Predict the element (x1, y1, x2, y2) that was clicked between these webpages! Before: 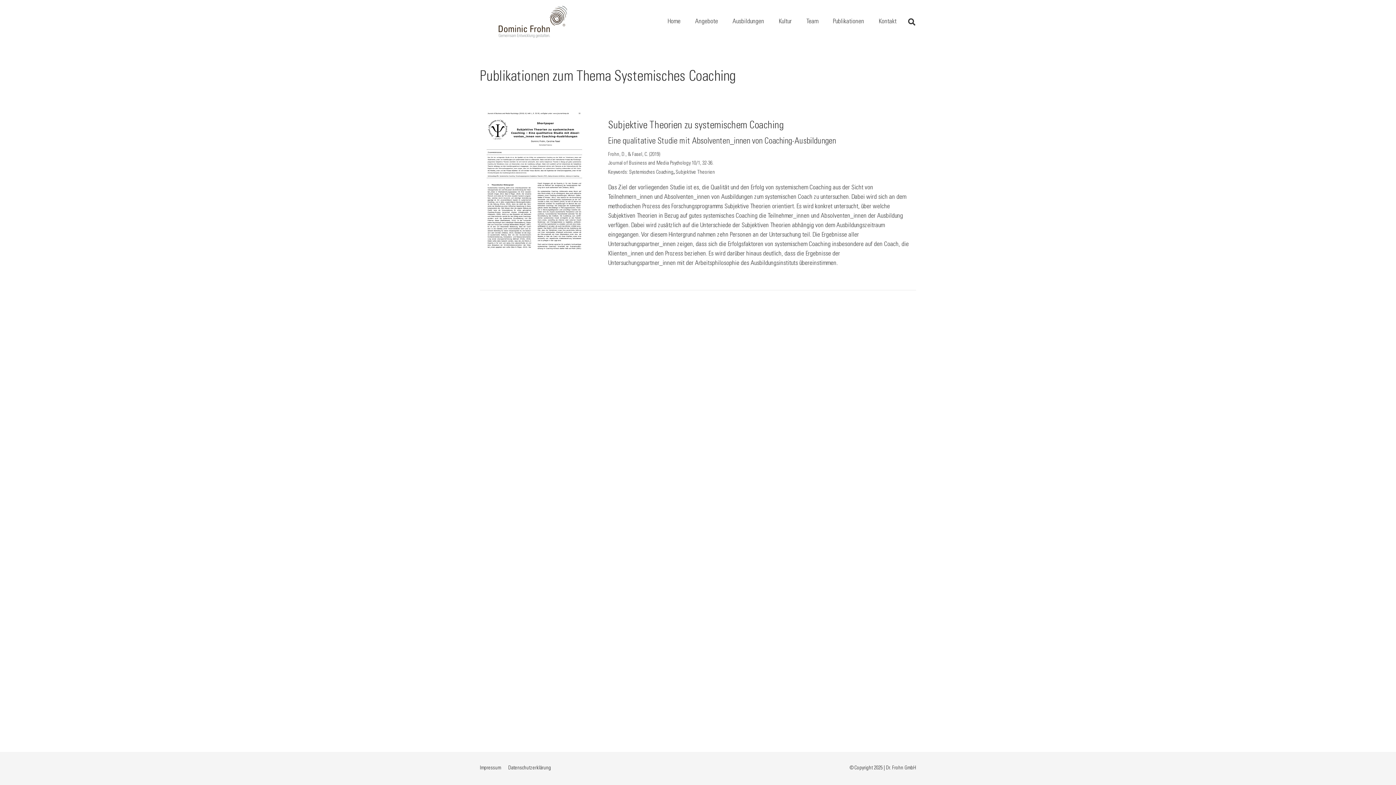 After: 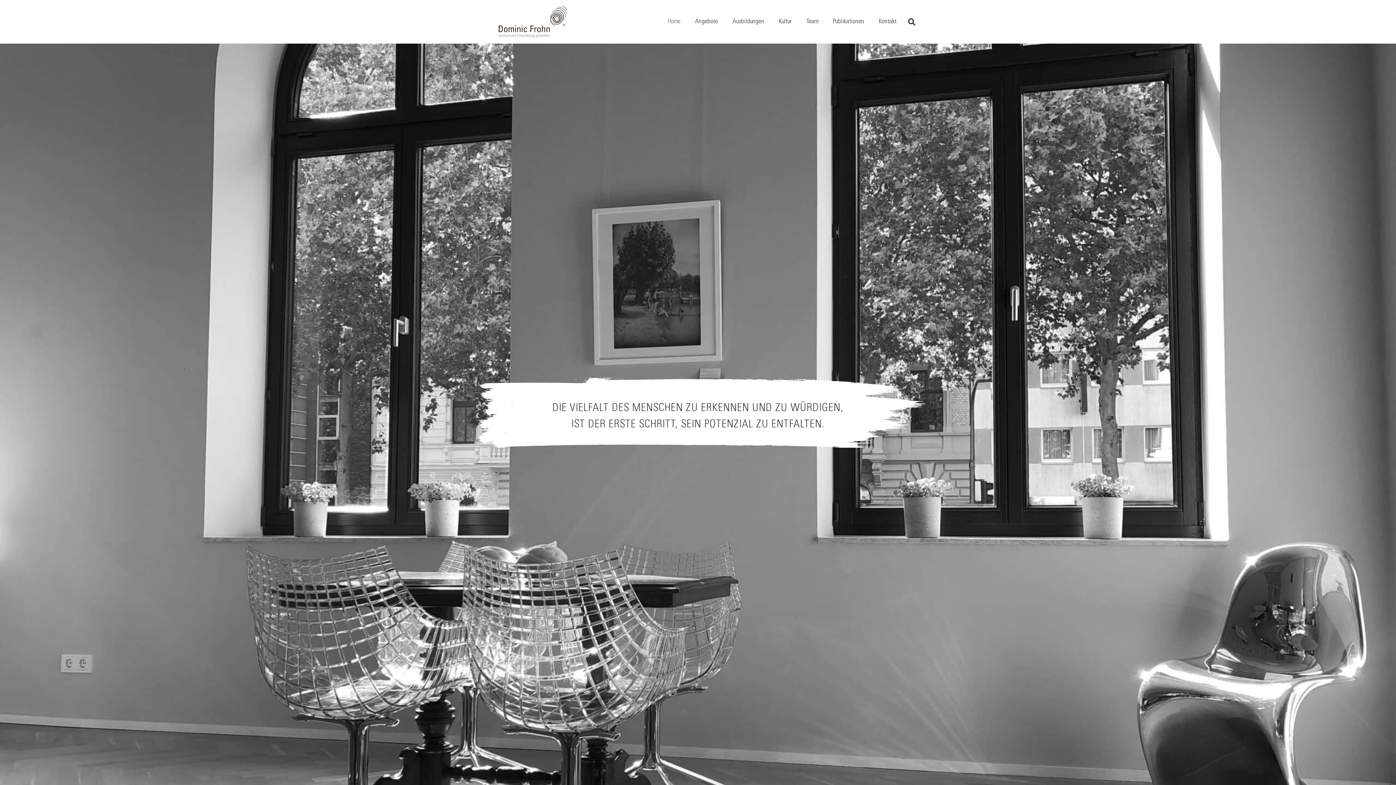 Action: label: Home bbox: (660, 0, 688, 43)